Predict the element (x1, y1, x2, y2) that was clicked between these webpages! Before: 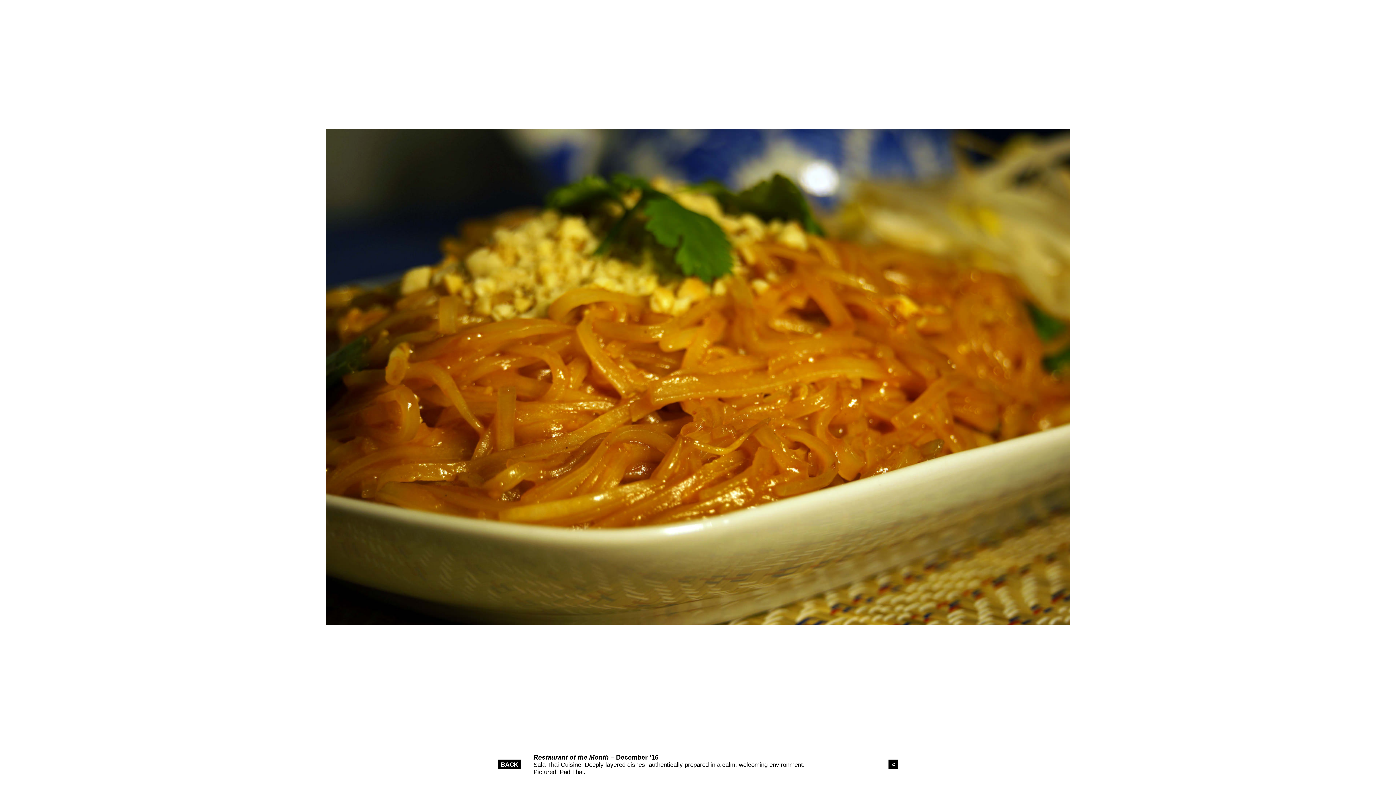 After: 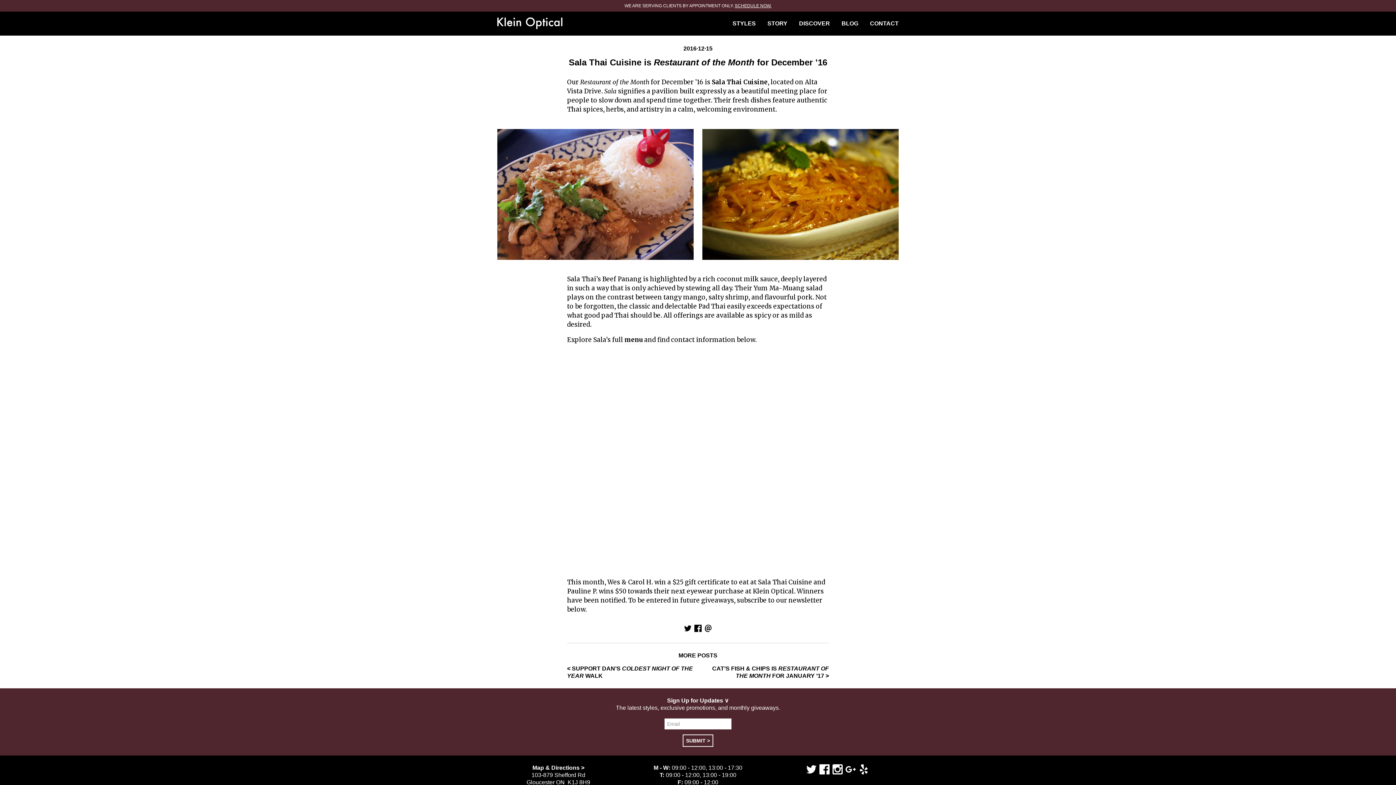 Action: bbox: (497, 759, 521, 769) label: BACK